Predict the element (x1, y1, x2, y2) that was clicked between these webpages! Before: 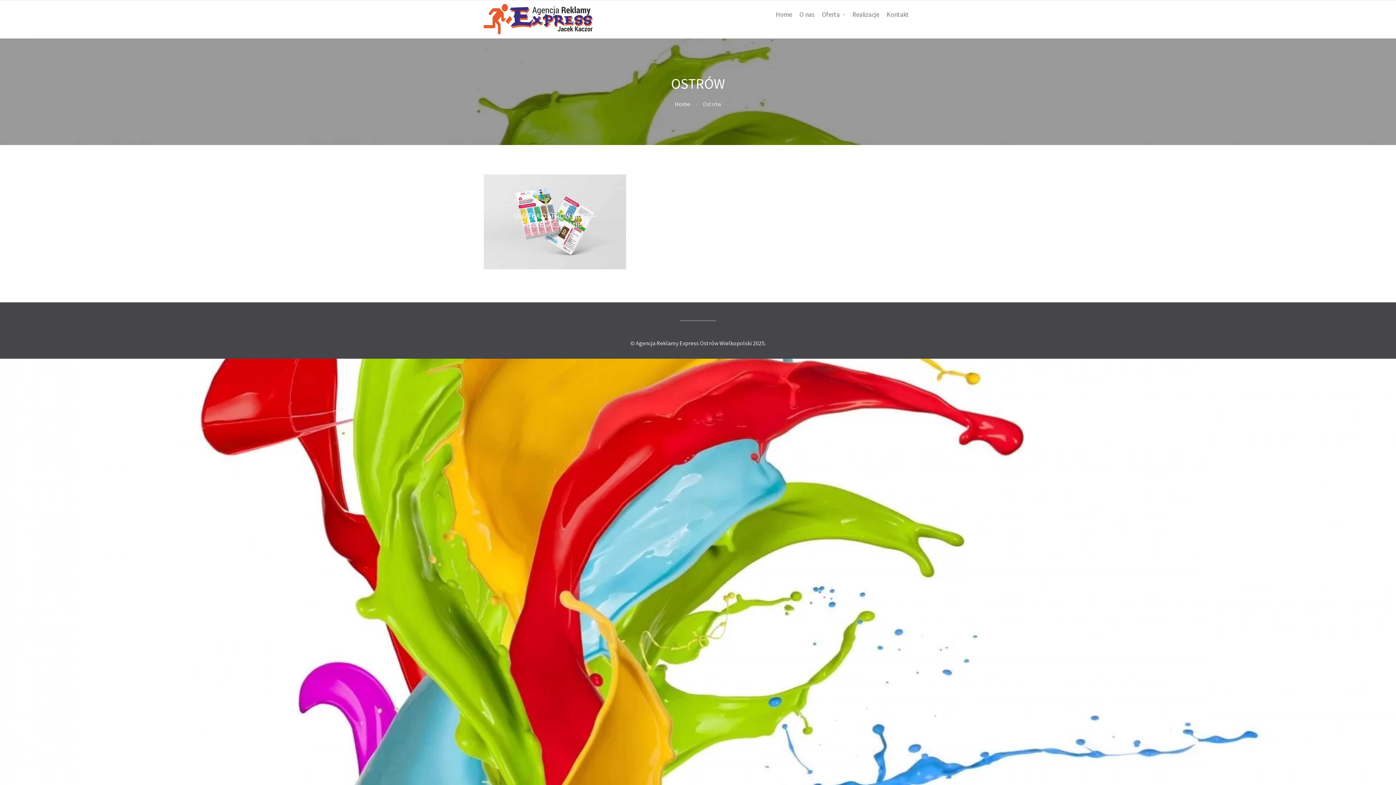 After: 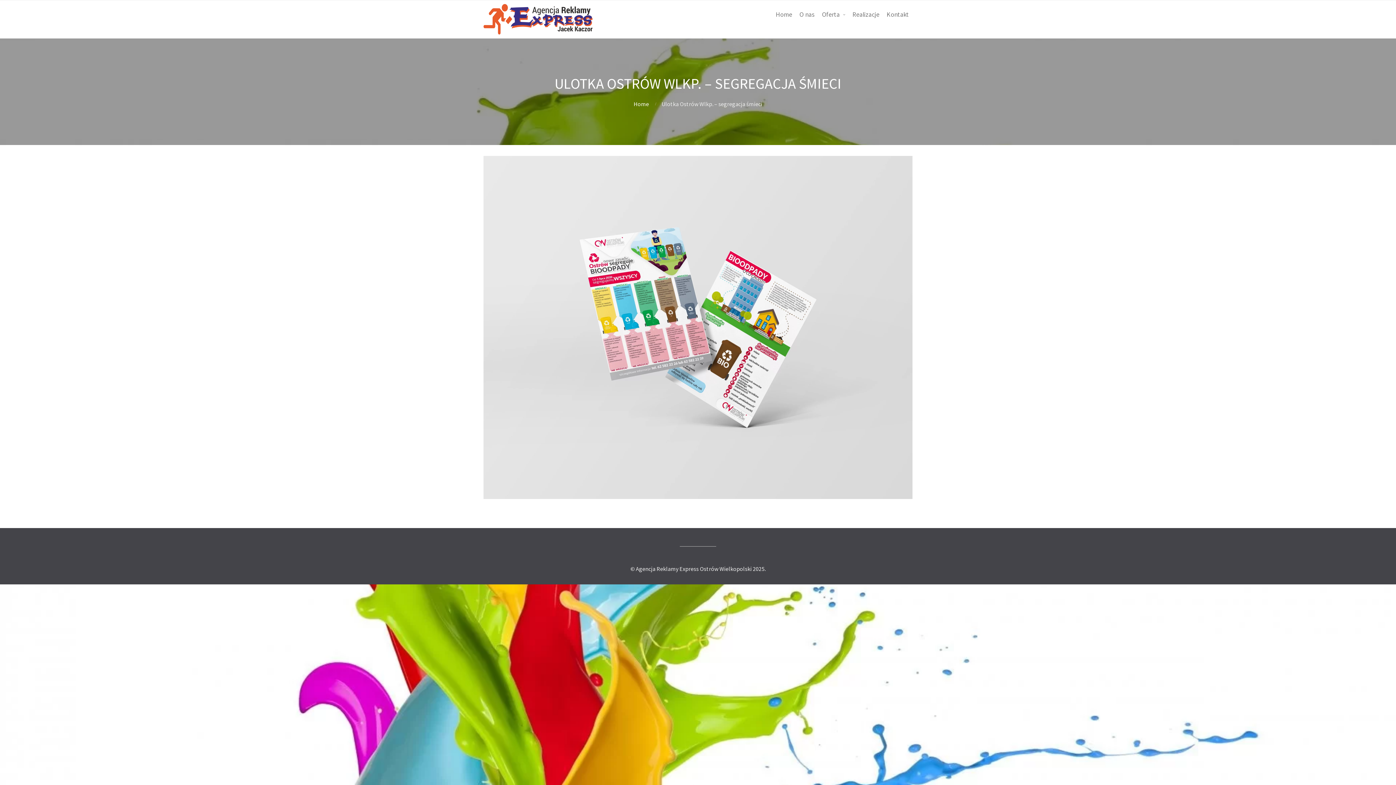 Action: label: ULOTKA OSTRÓW WLKP. – SEGREGACJA ŚMIECI bbox: (484, 174, 626, 269)